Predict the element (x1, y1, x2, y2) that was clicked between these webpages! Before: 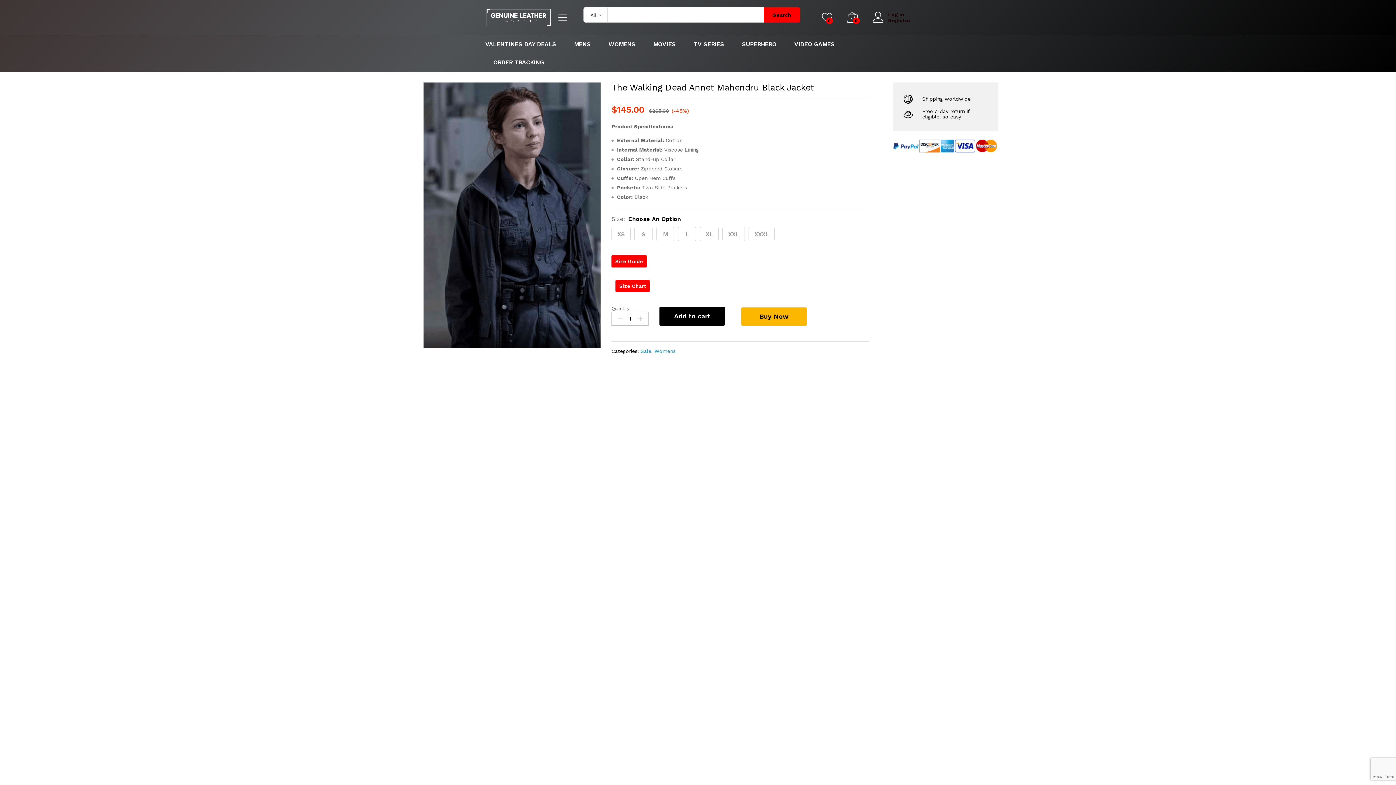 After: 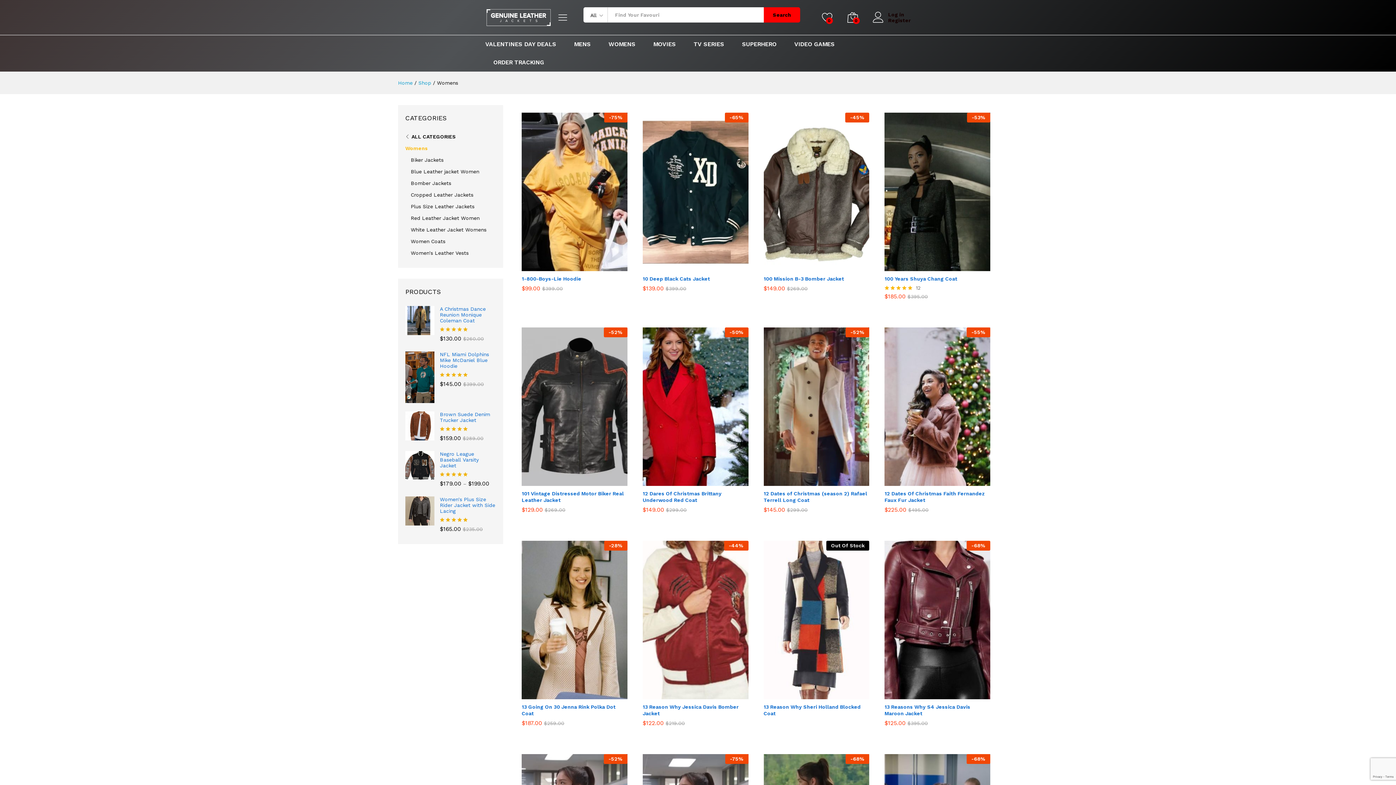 Action: bbox: (654, 348, 675, 354) label: Womens